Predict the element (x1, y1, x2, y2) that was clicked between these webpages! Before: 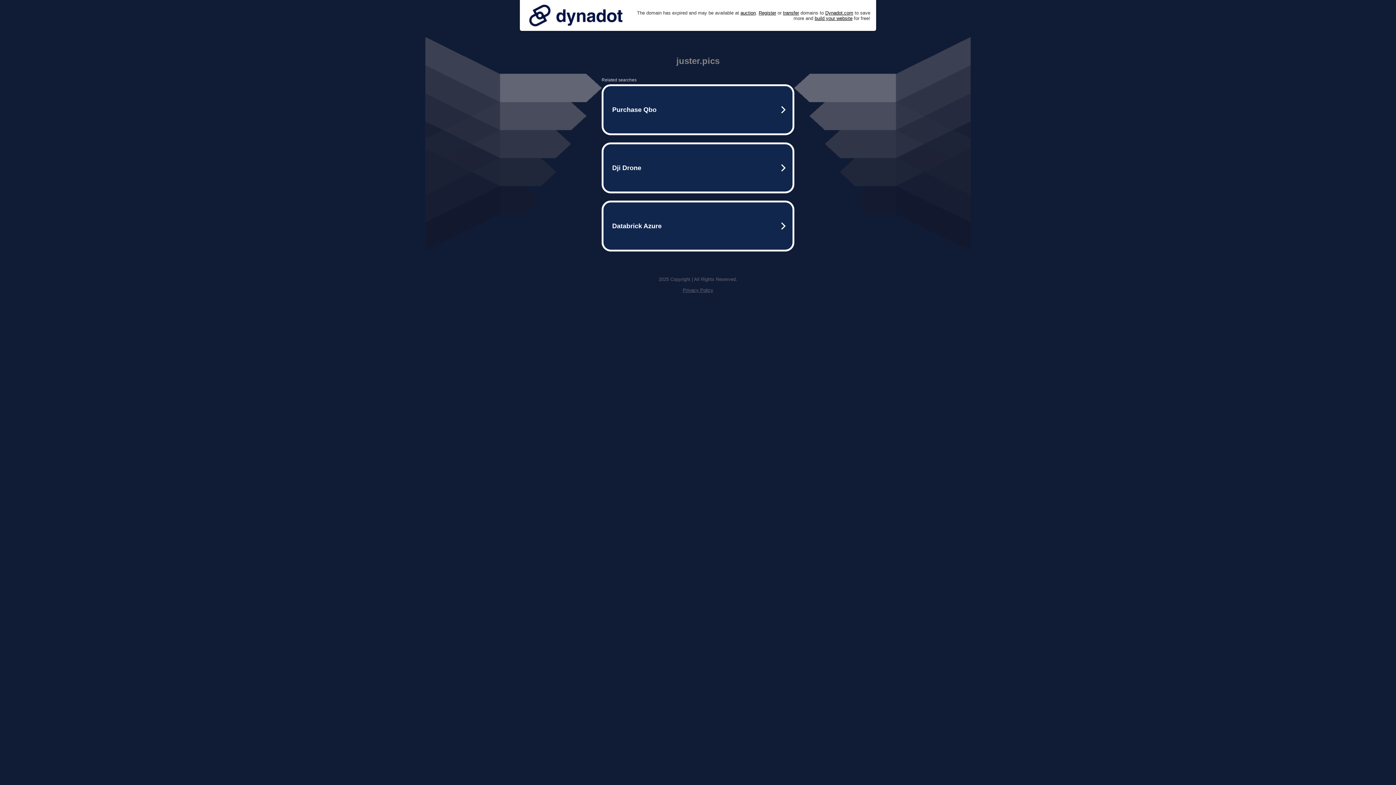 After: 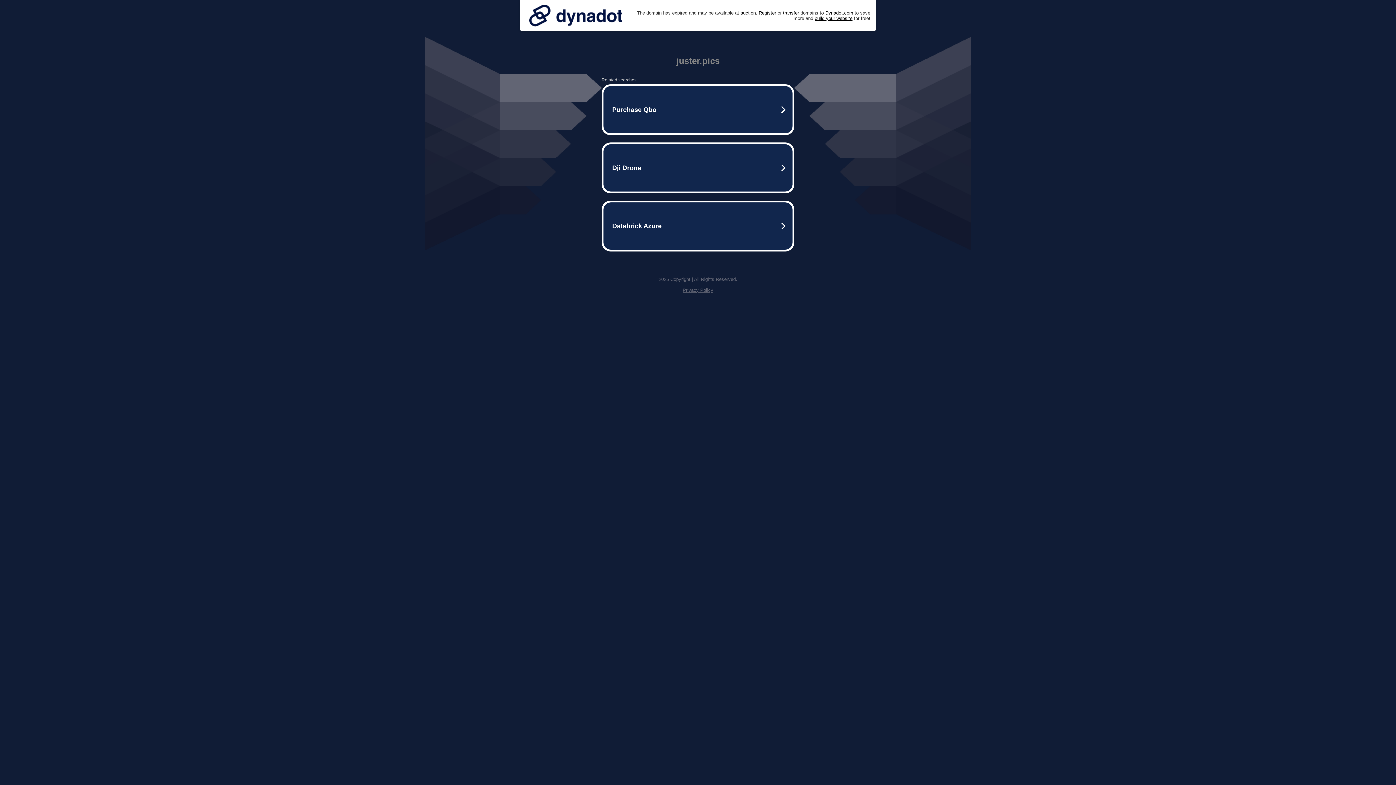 Action: bbox: (682, 287, 713, 293) label: Privacy Policy